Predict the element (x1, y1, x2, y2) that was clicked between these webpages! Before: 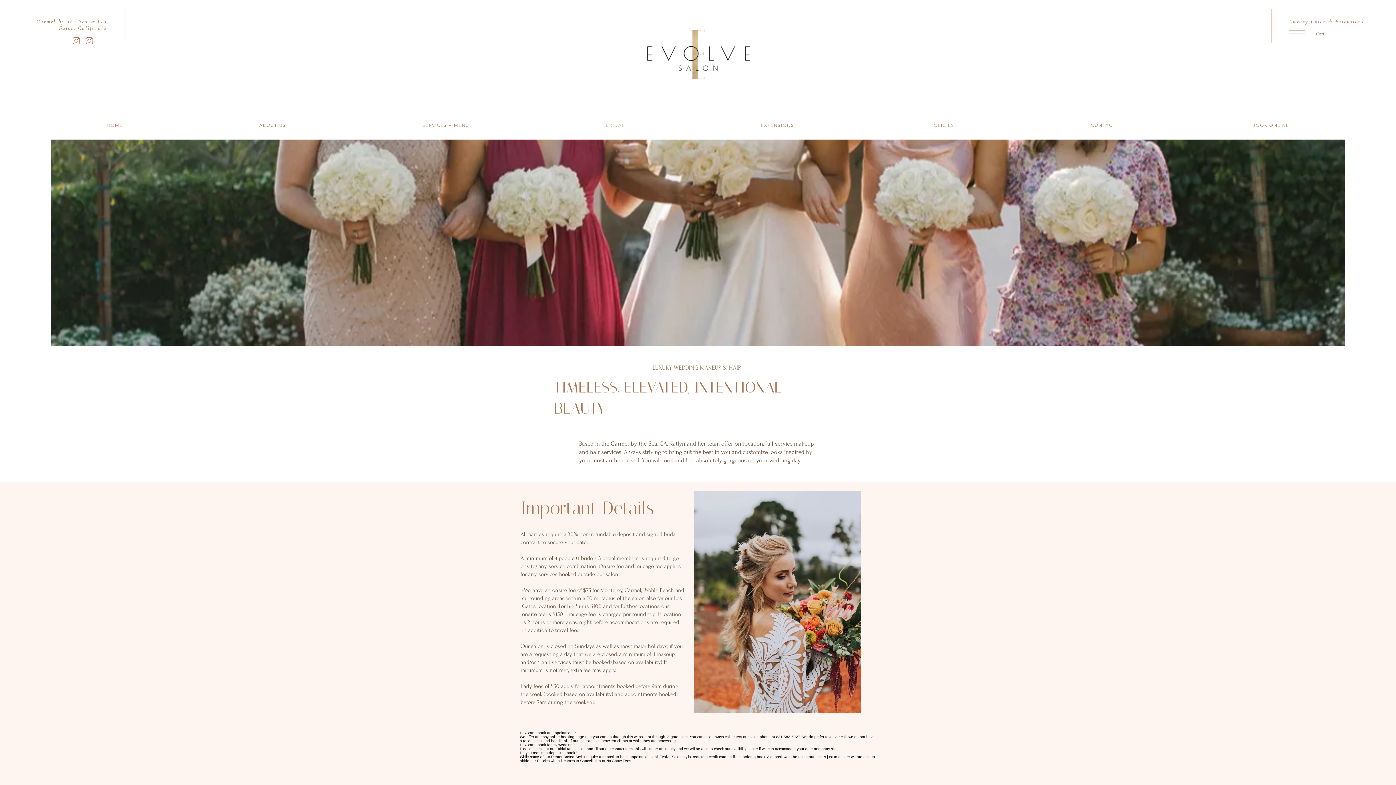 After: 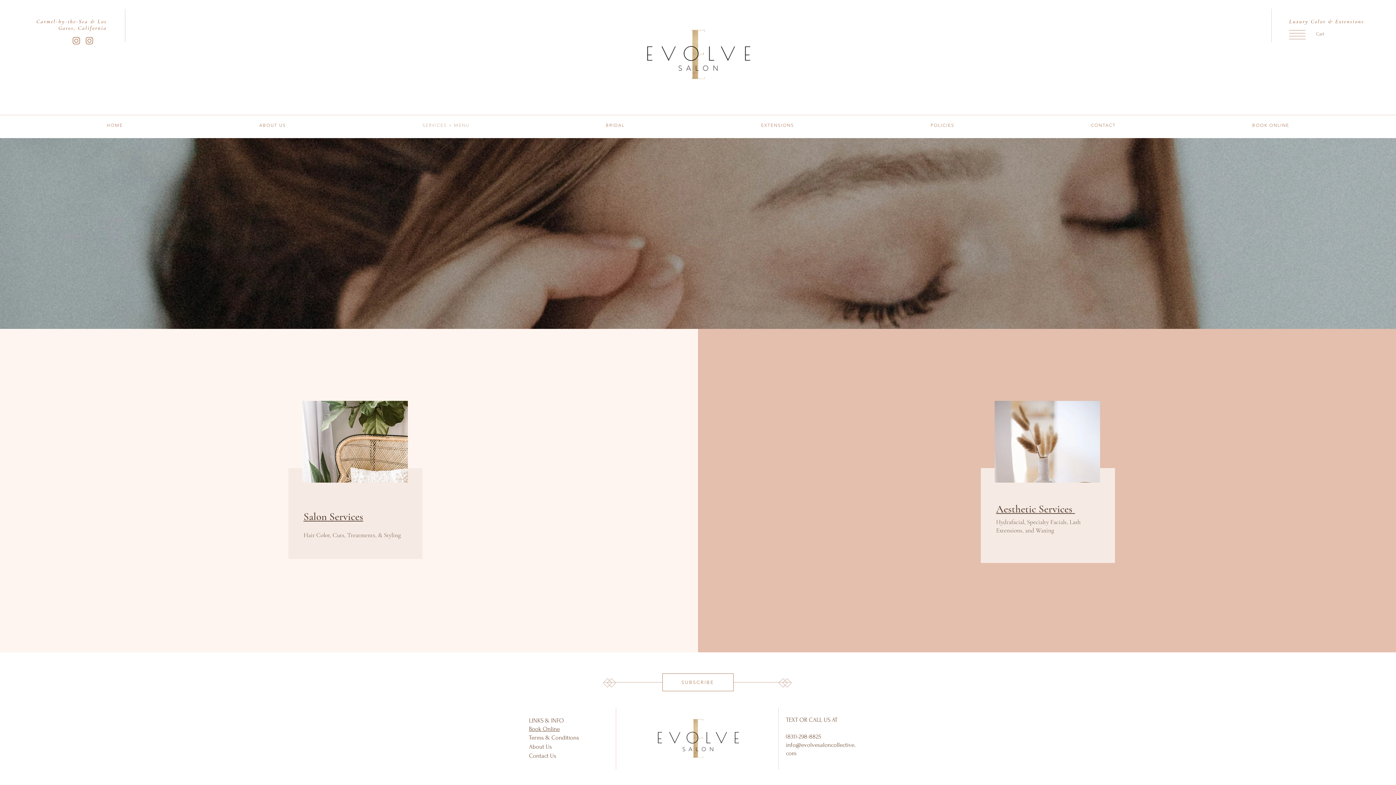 Action: bbox: (355, 118, 536, 131) label: SERVICES + MENU